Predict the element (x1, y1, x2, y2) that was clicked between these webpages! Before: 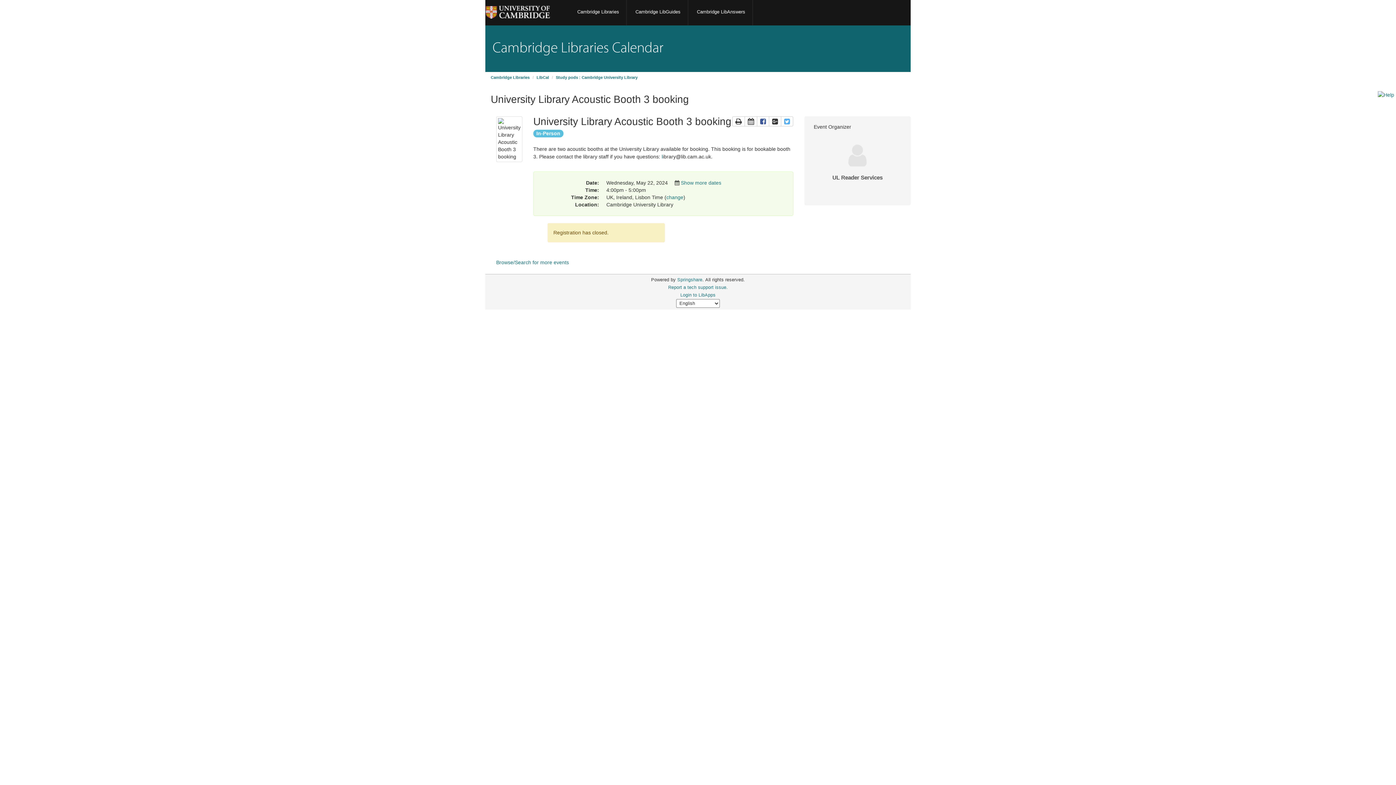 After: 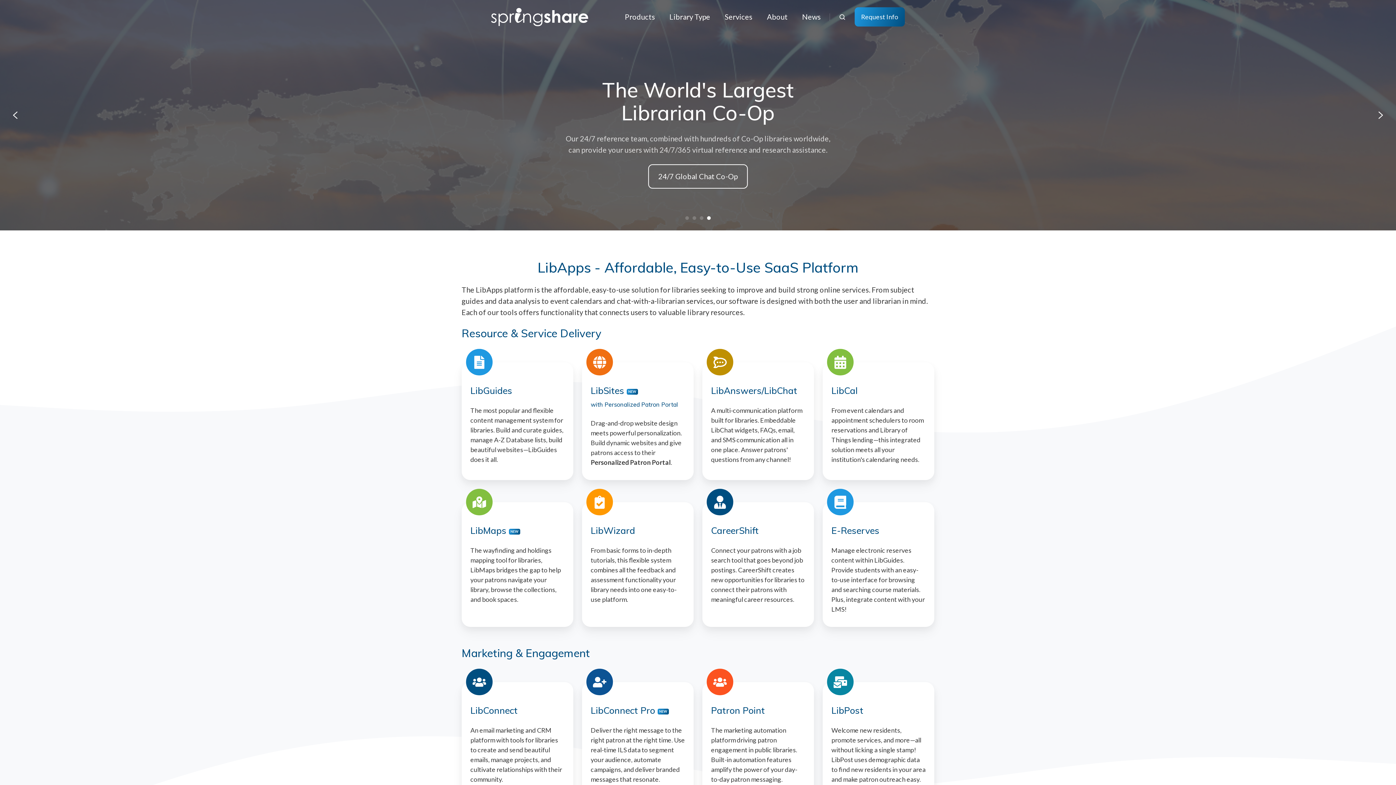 Action: bbox: (677, 277, 702, 282) label: Springshare